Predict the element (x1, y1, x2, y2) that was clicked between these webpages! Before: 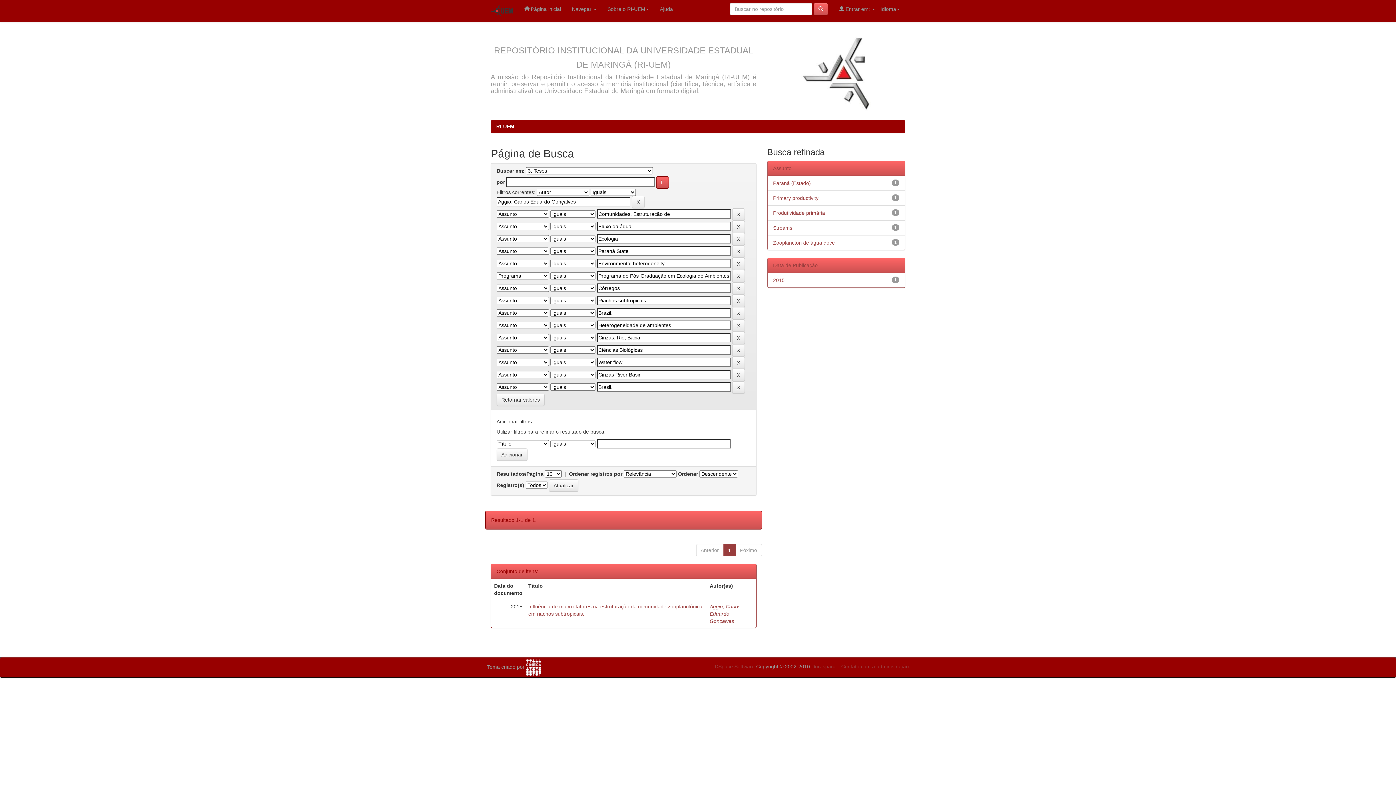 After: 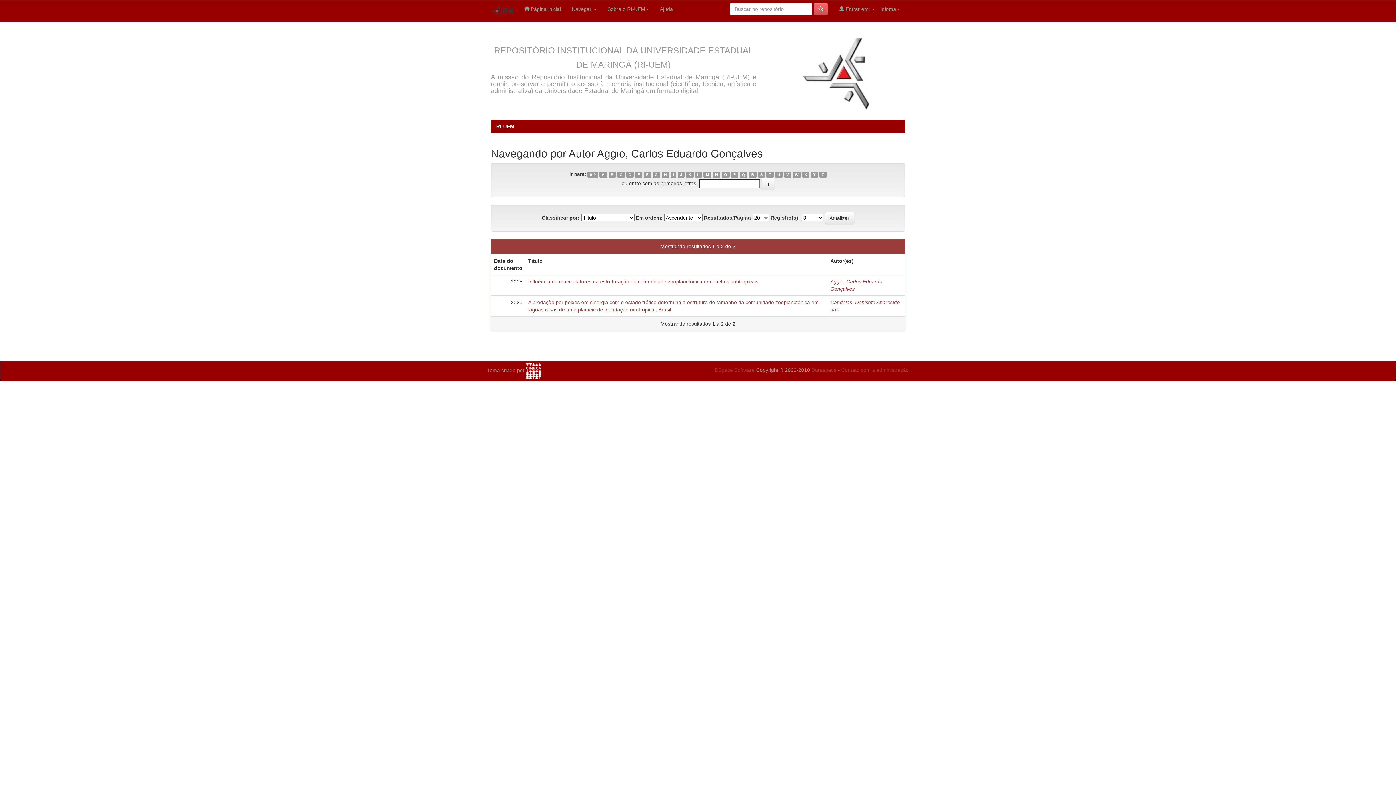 Action: bbox: (709, 604, 740, 624) label: Aggio, Carlos Eduardo Gonçalves